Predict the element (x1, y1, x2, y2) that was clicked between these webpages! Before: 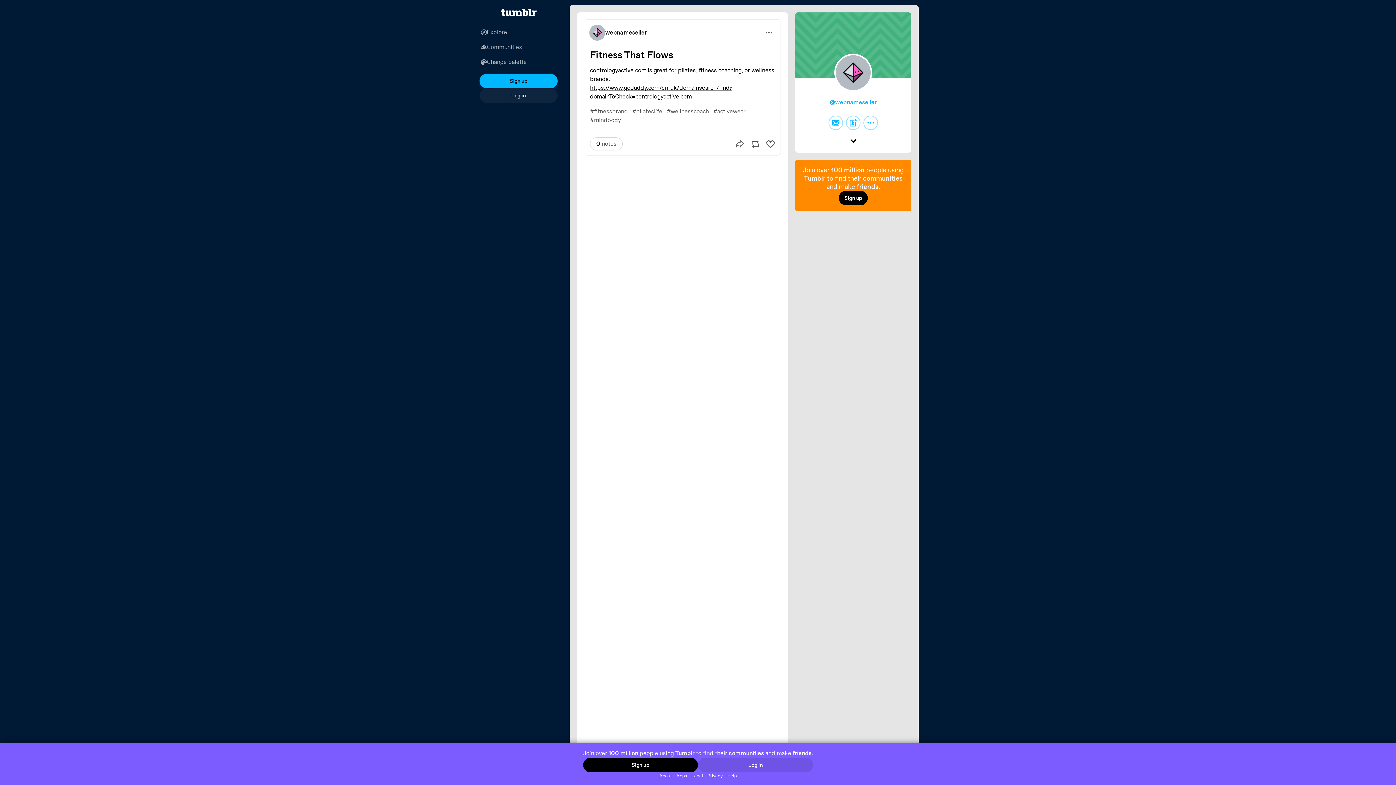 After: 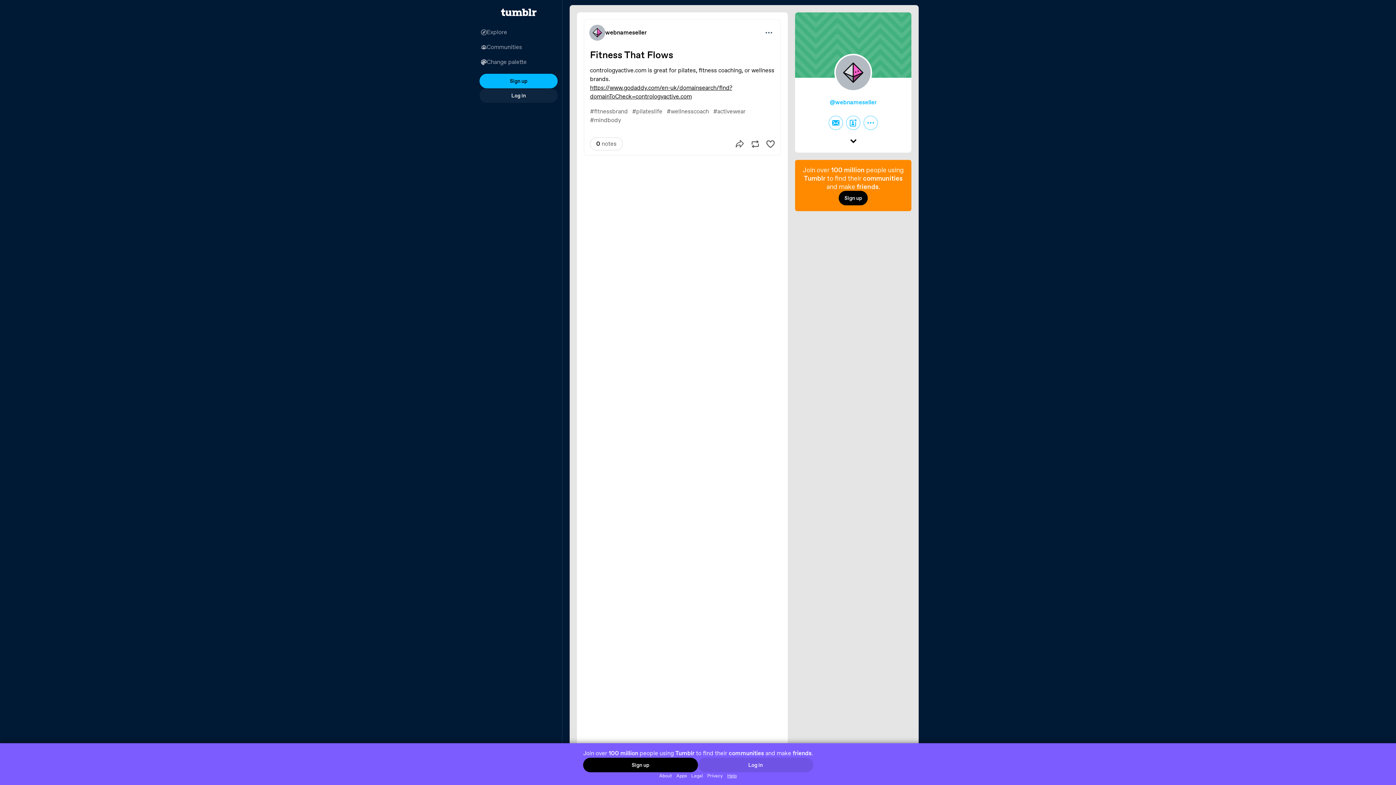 Action: bbox: (725, 772, 739, 779) label: Help